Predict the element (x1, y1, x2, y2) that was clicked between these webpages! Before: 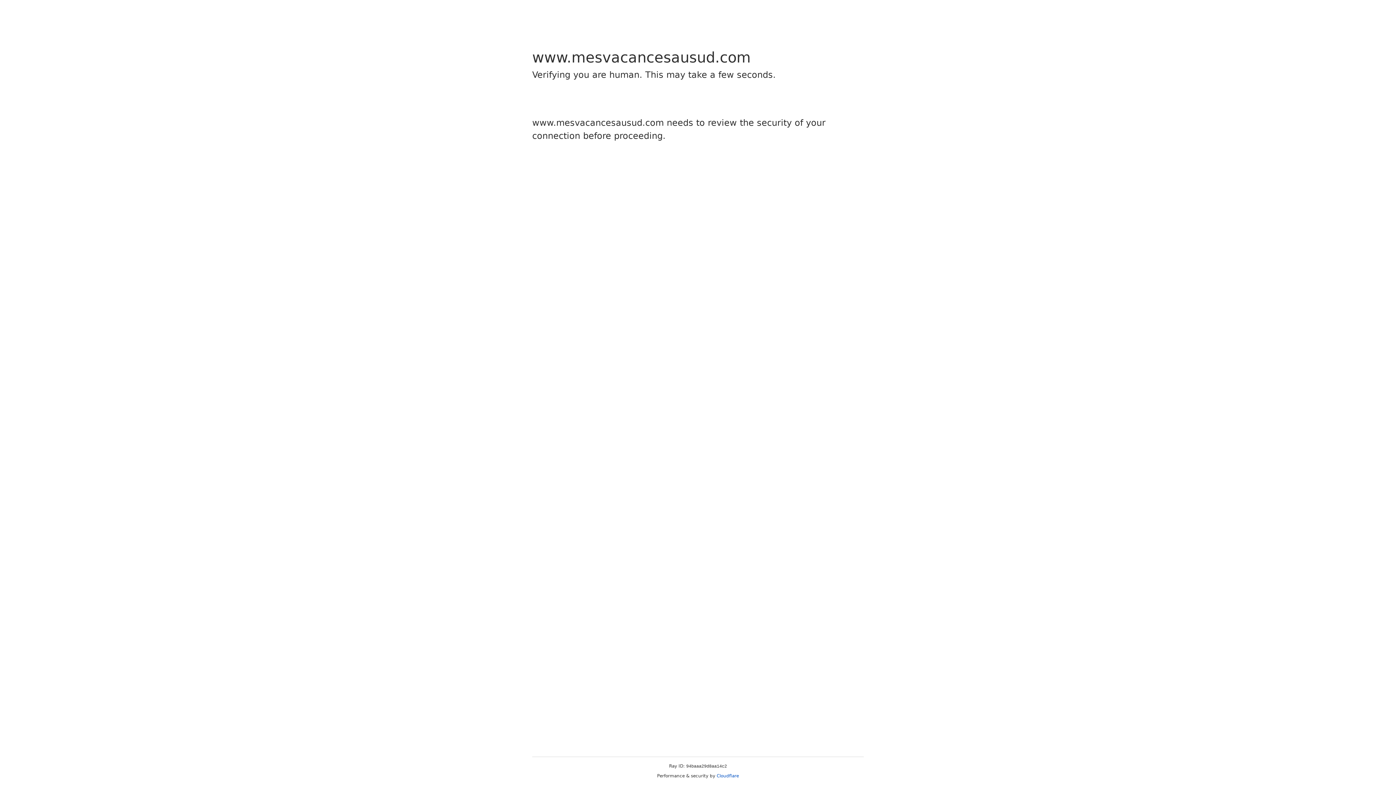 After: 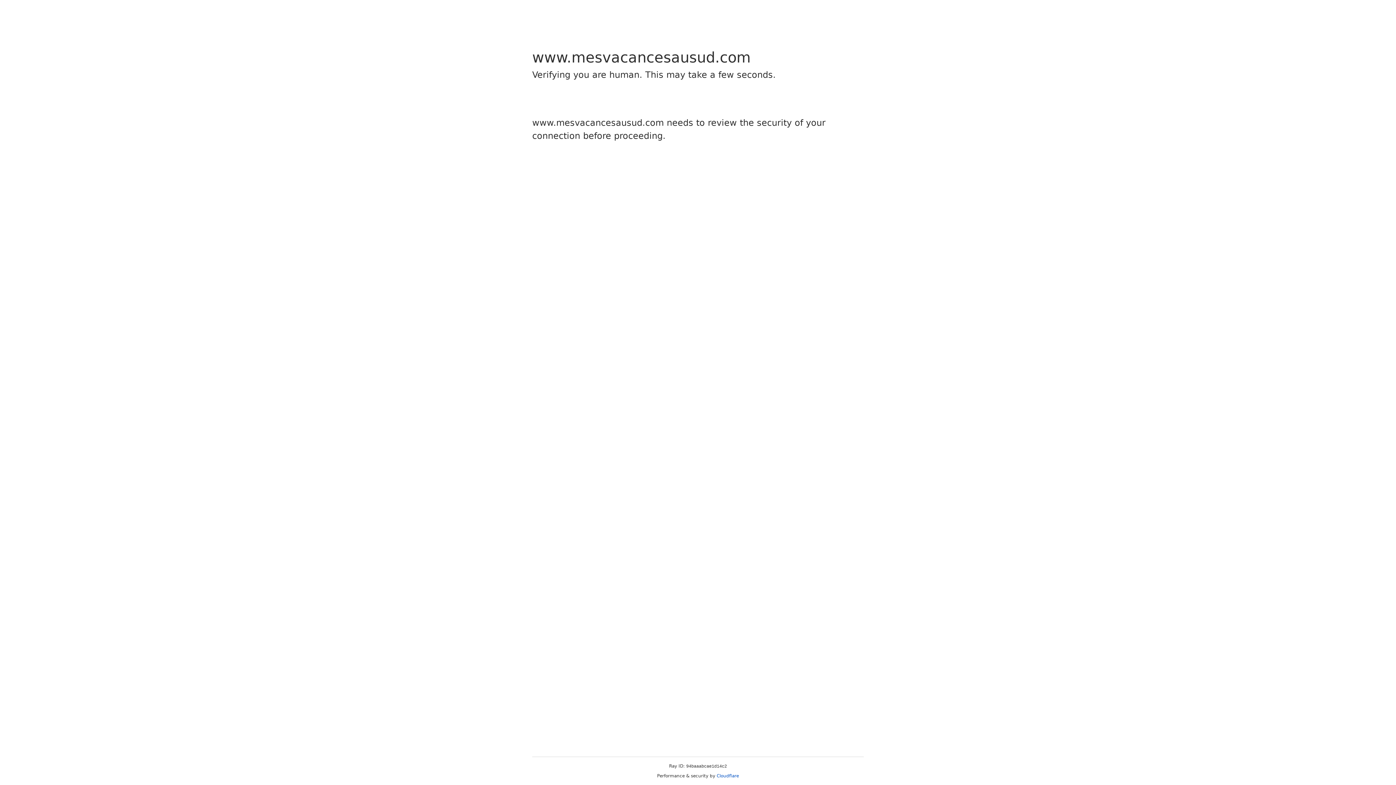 Action: label: Cloudflare bbox: (716, 773, 739, 778)